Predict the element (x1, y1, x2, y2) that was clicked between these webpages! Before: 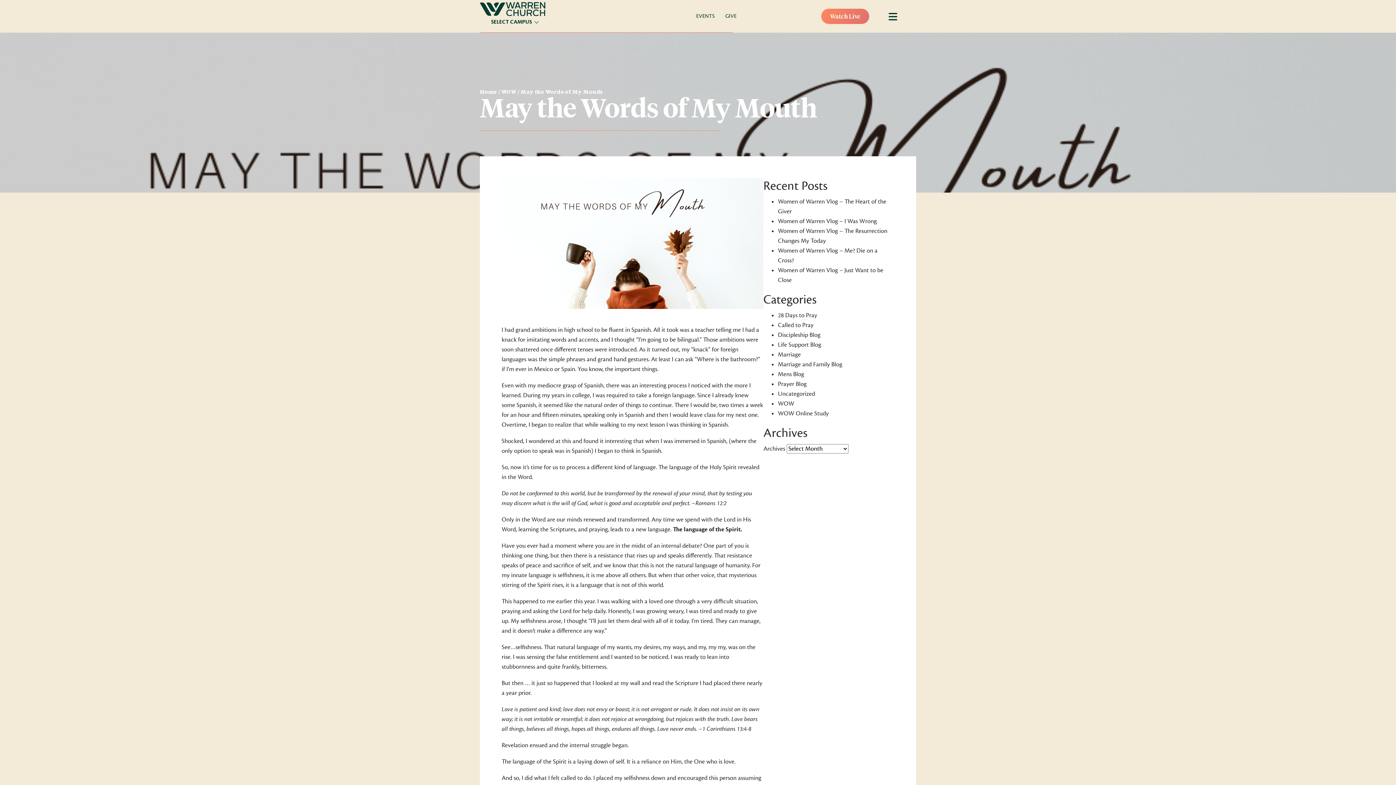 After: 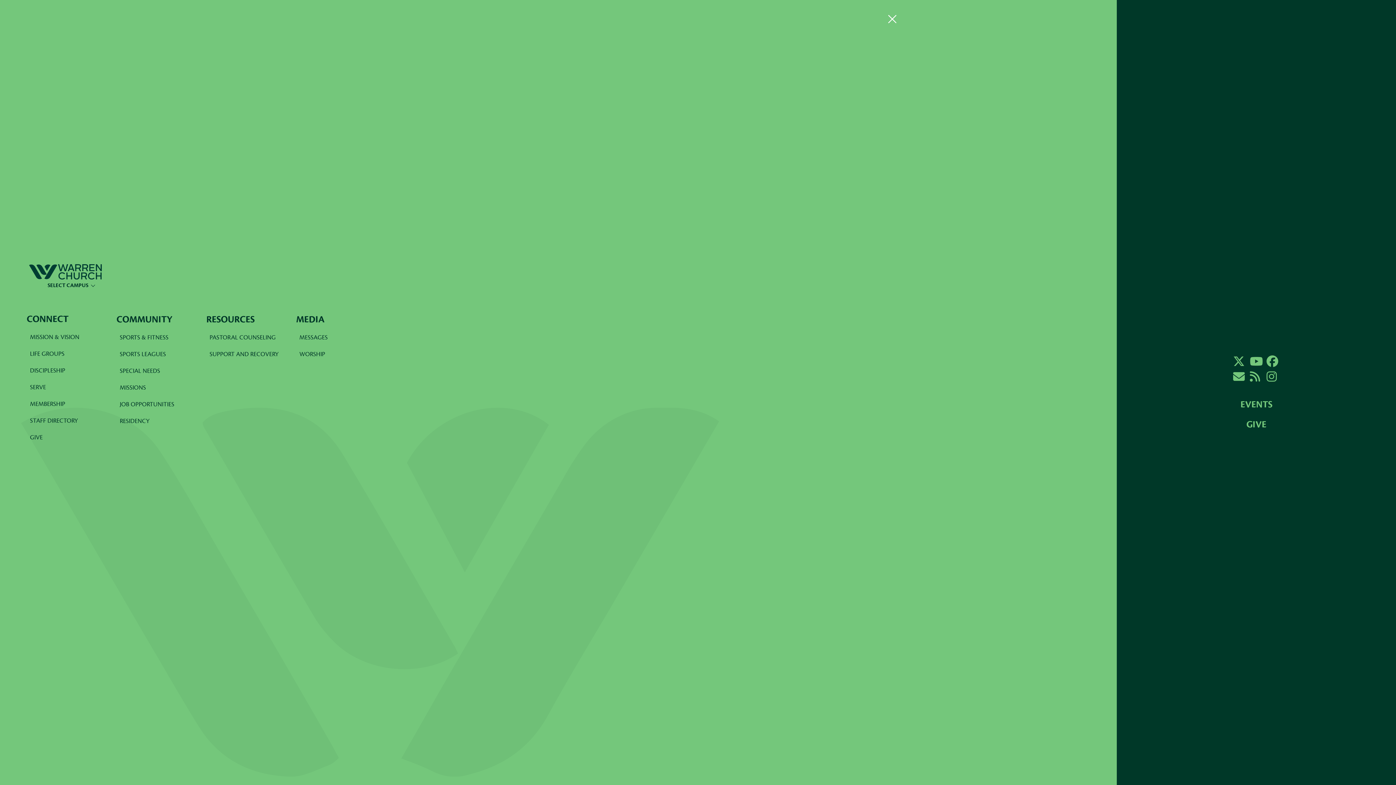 Action: bbox: (884, 7, 909, 25)